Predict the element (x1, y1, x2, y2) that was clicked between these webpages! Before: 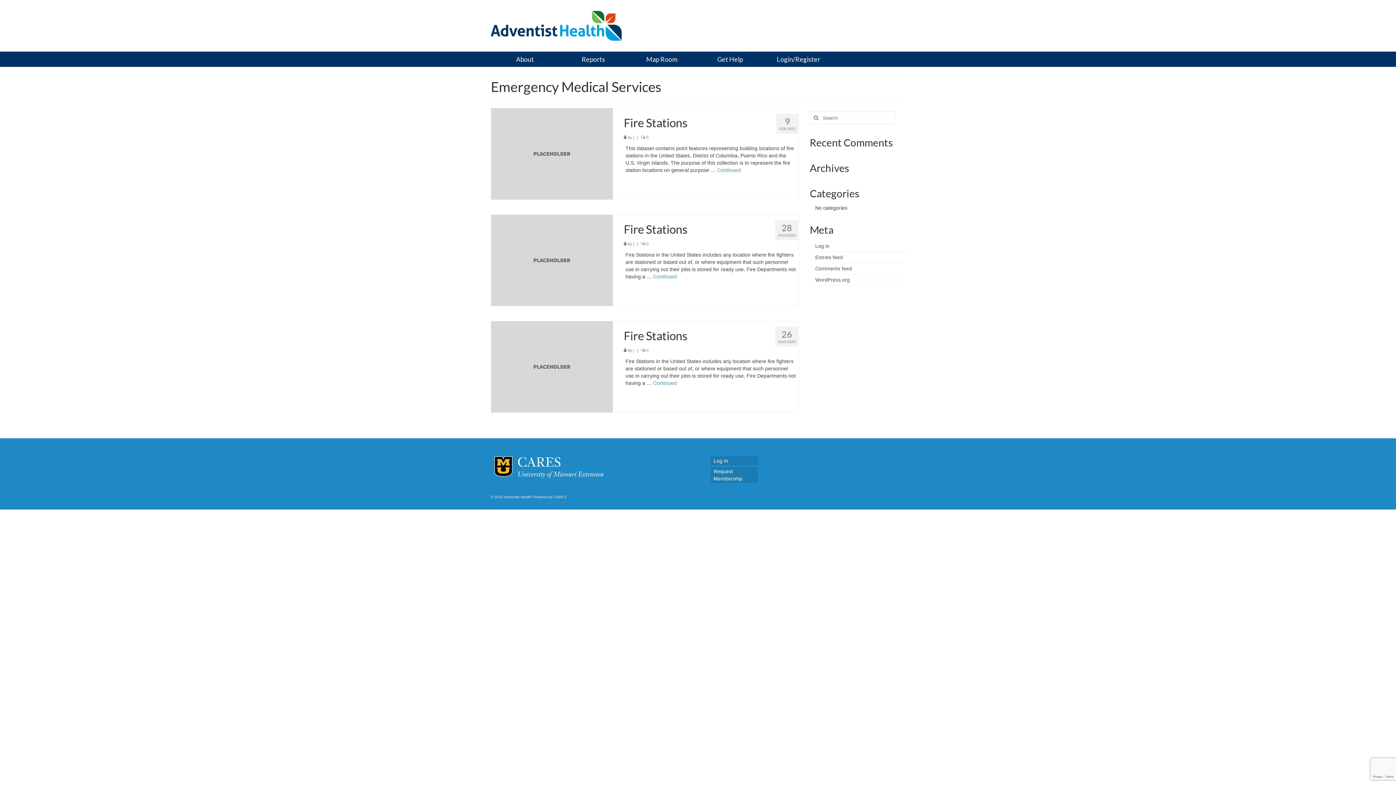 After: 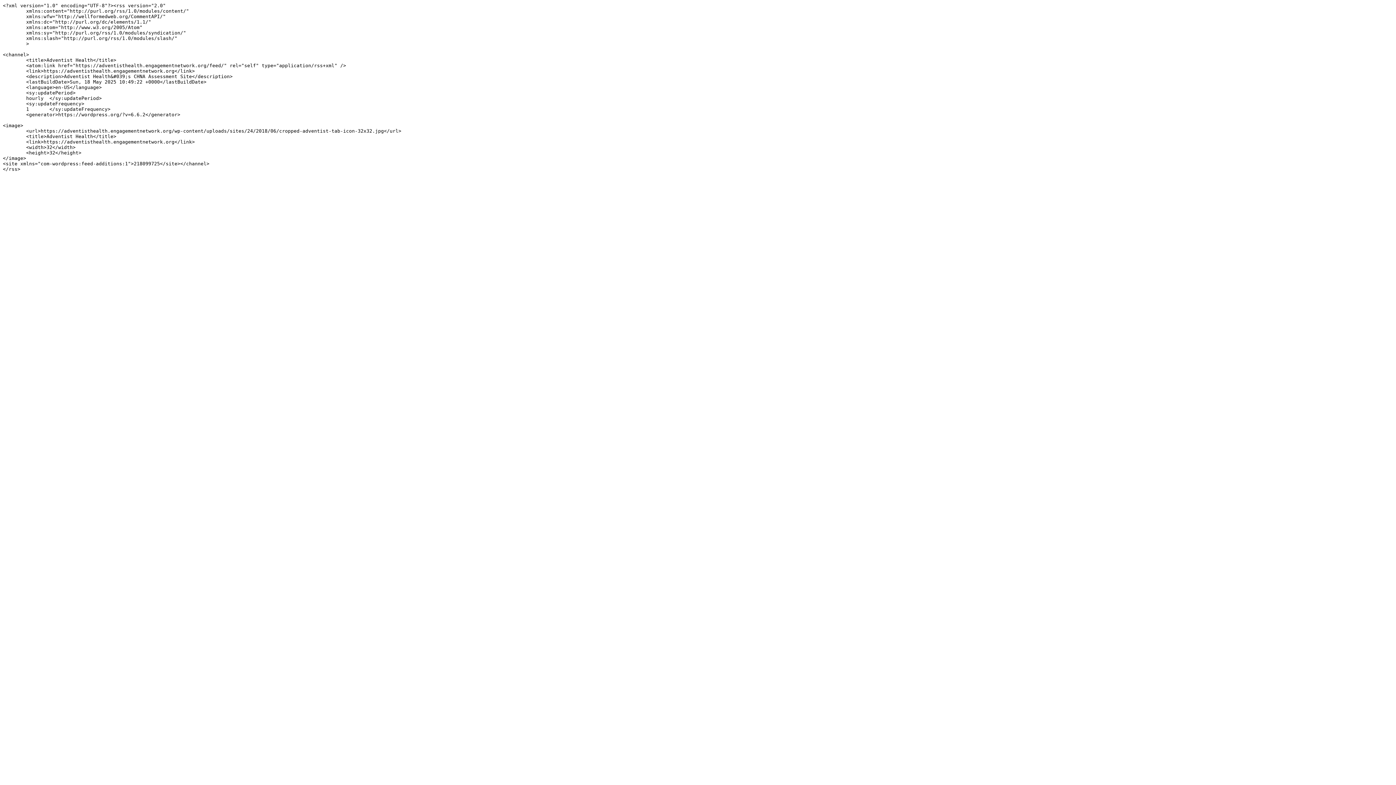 Action: bbox: (815, 254, 843, 260) label: Entries feed